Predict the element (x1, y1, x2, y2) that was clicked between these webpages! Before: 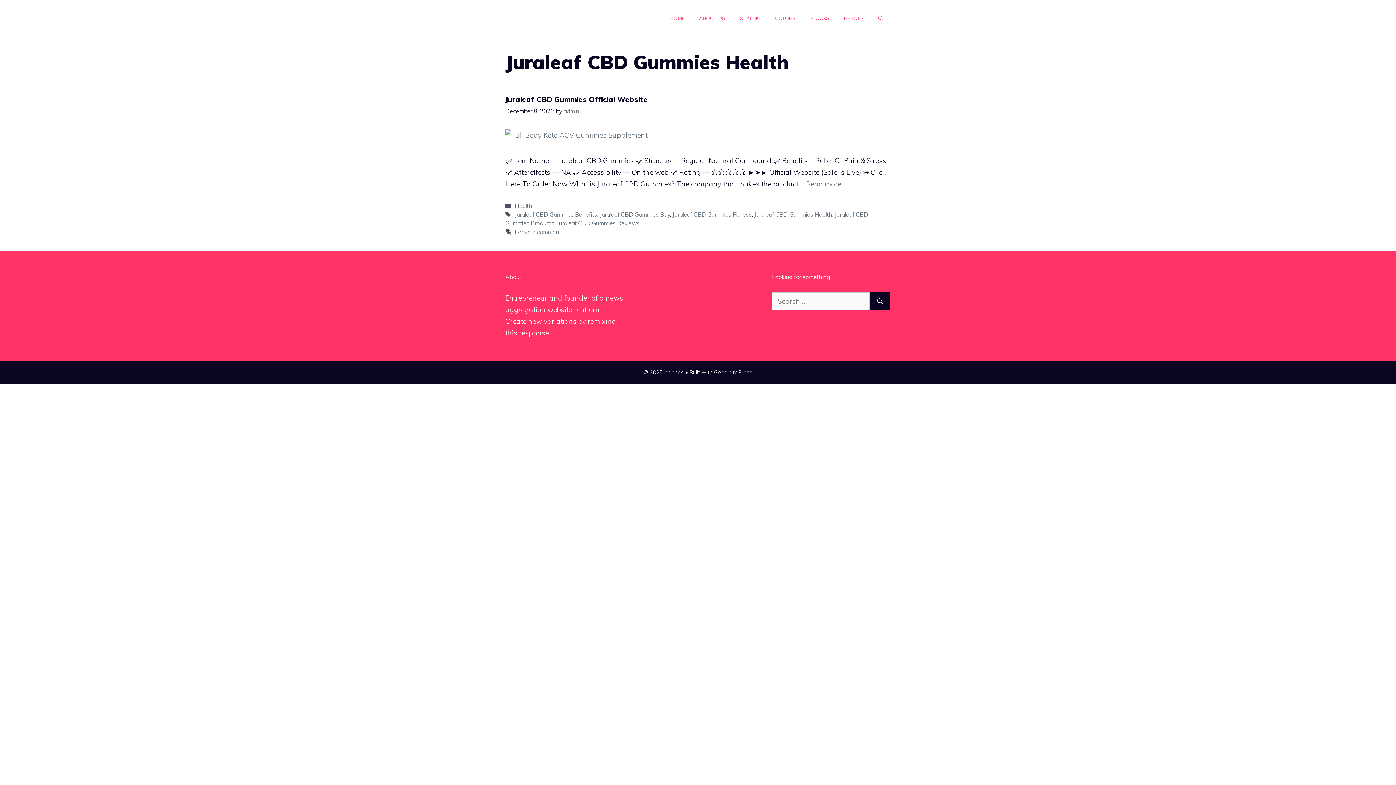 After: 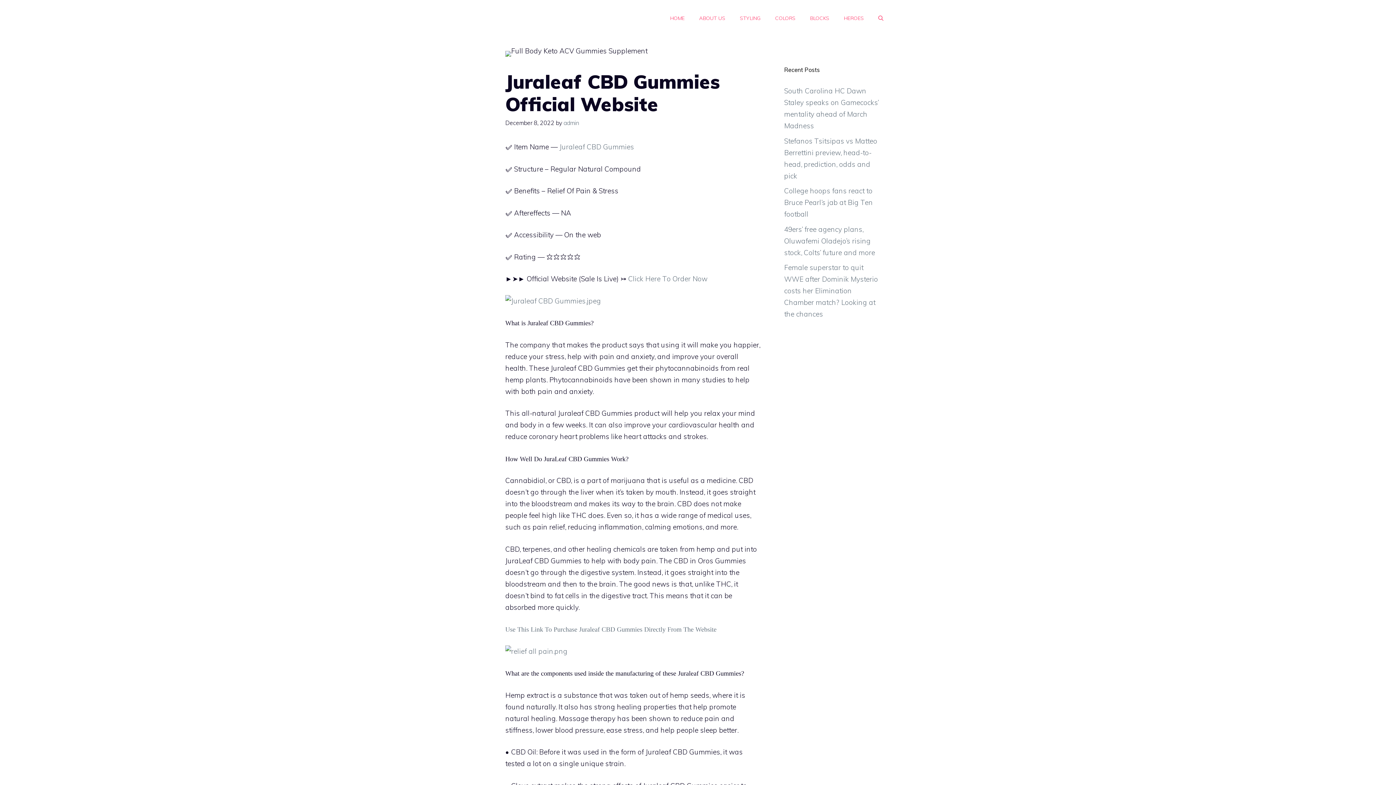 Action: bbox: (505, 94, 648, 104) label: Juraleaf CBD Gummies Official Website